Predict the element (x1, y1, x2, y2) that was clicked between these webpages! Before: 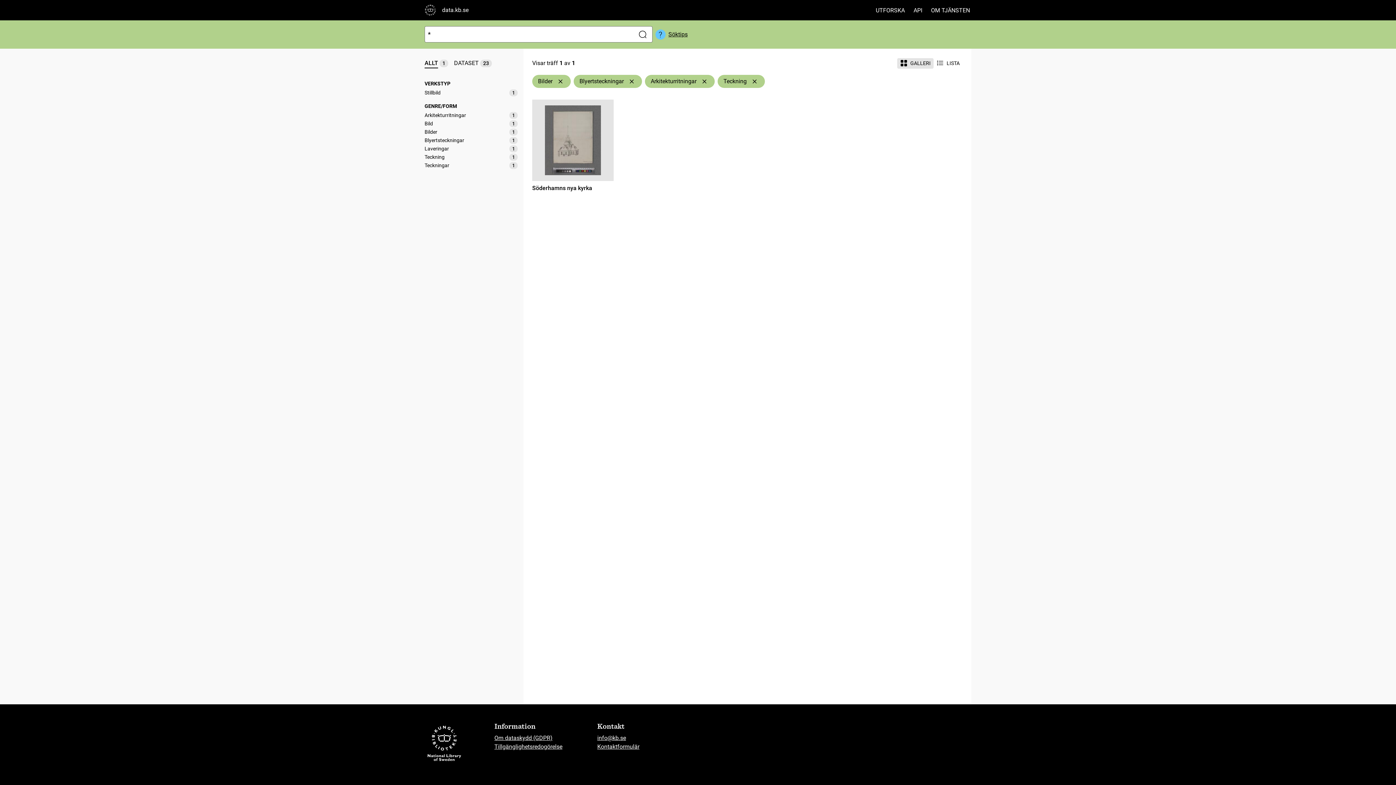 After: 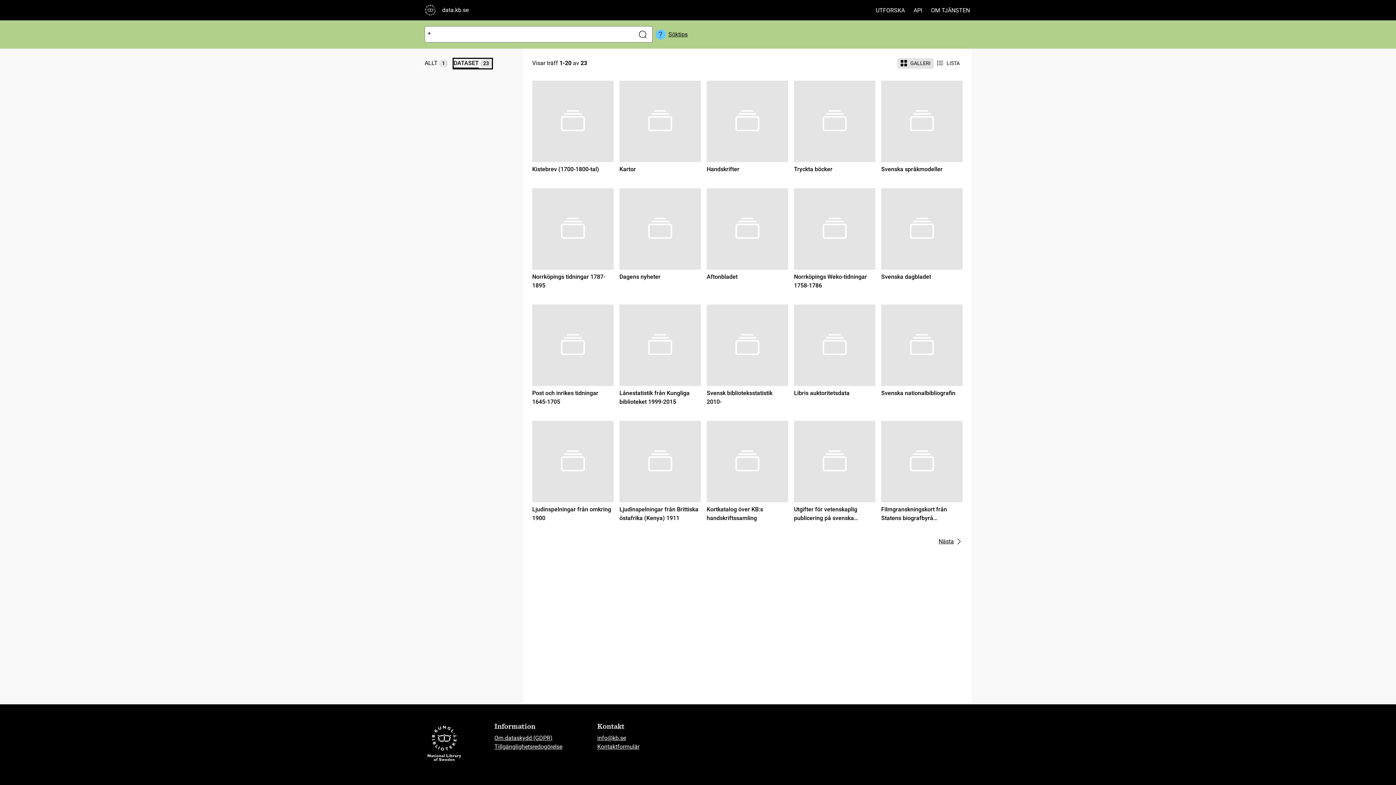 Action: label: DATASET
23 bbox: (454, 58, 492, 68)